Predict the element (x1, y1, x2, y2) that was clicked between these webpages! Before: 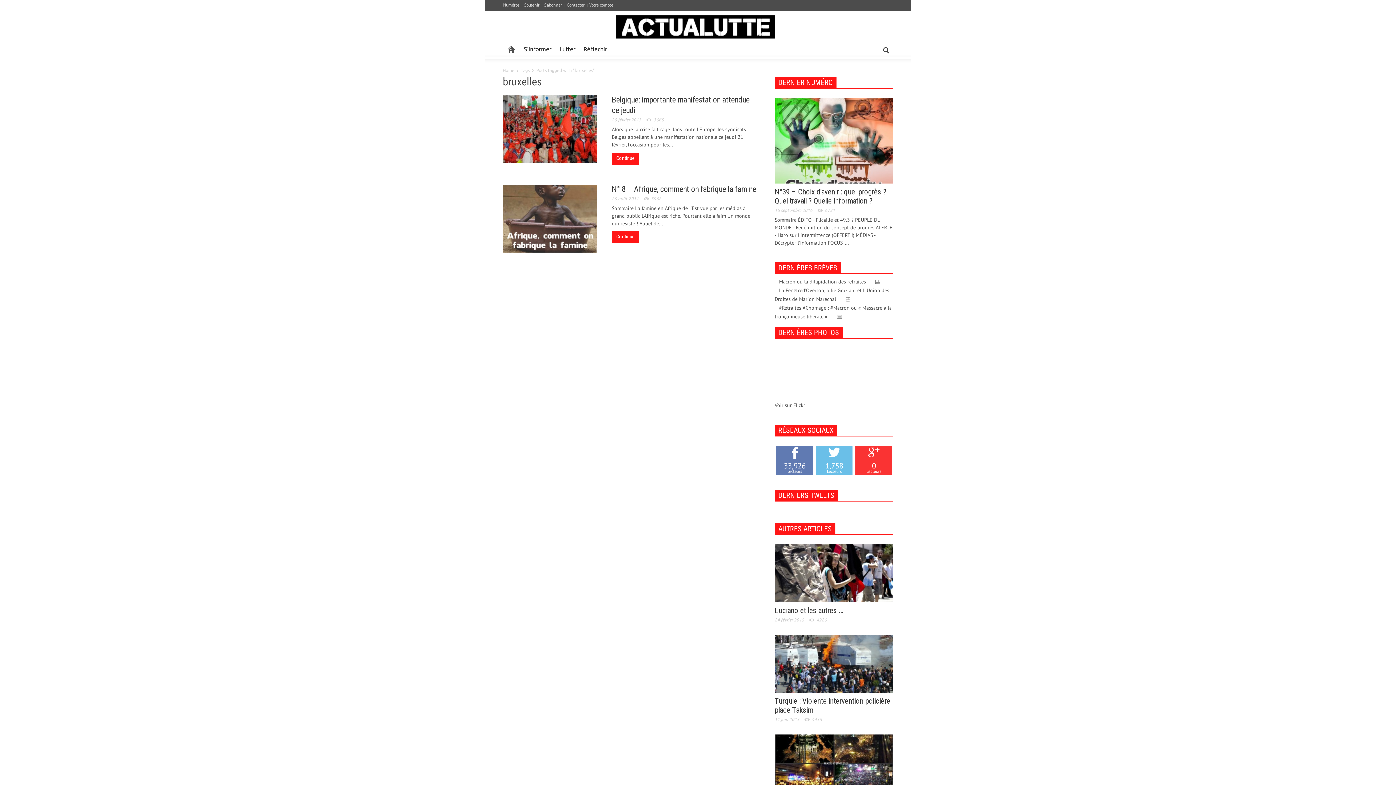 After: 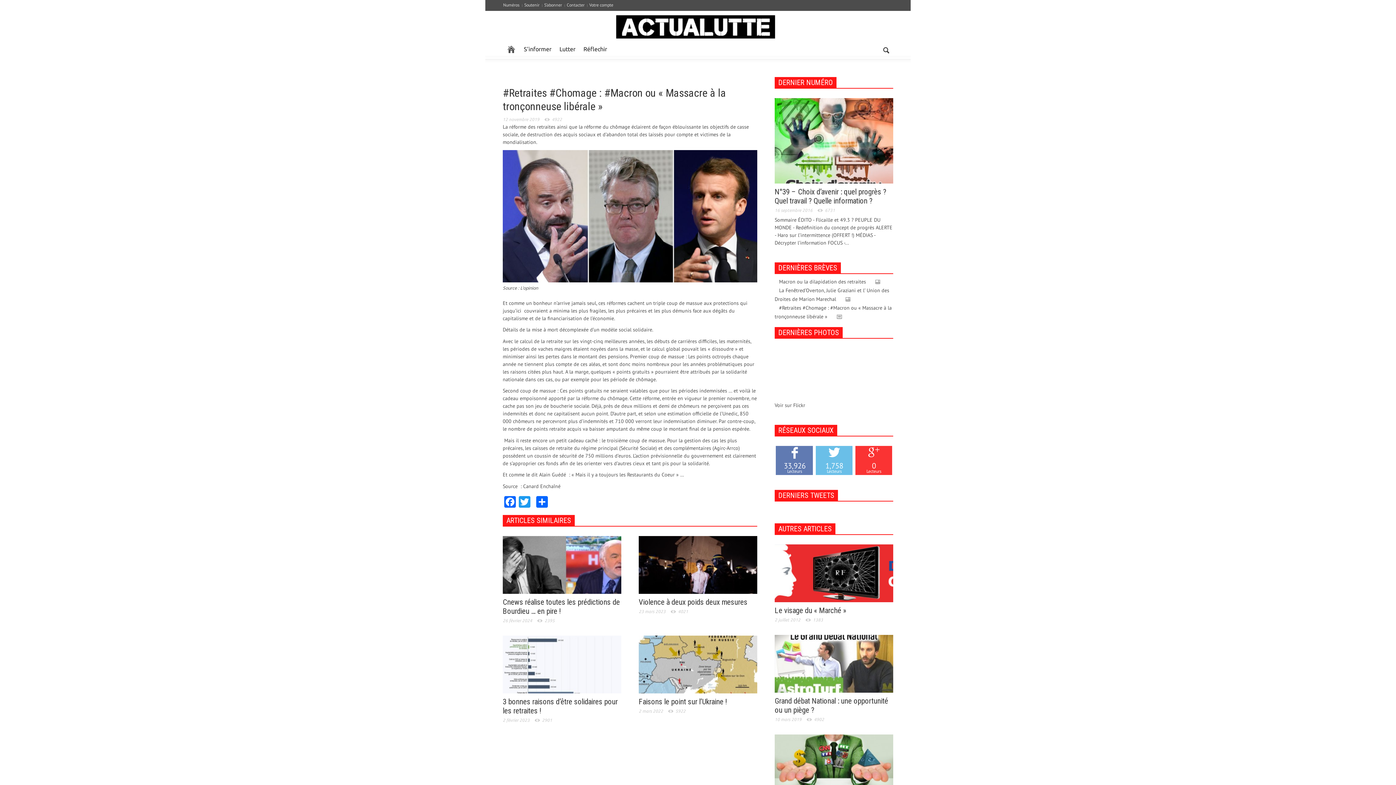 Action: bbox: (832, 311, 845, 321)